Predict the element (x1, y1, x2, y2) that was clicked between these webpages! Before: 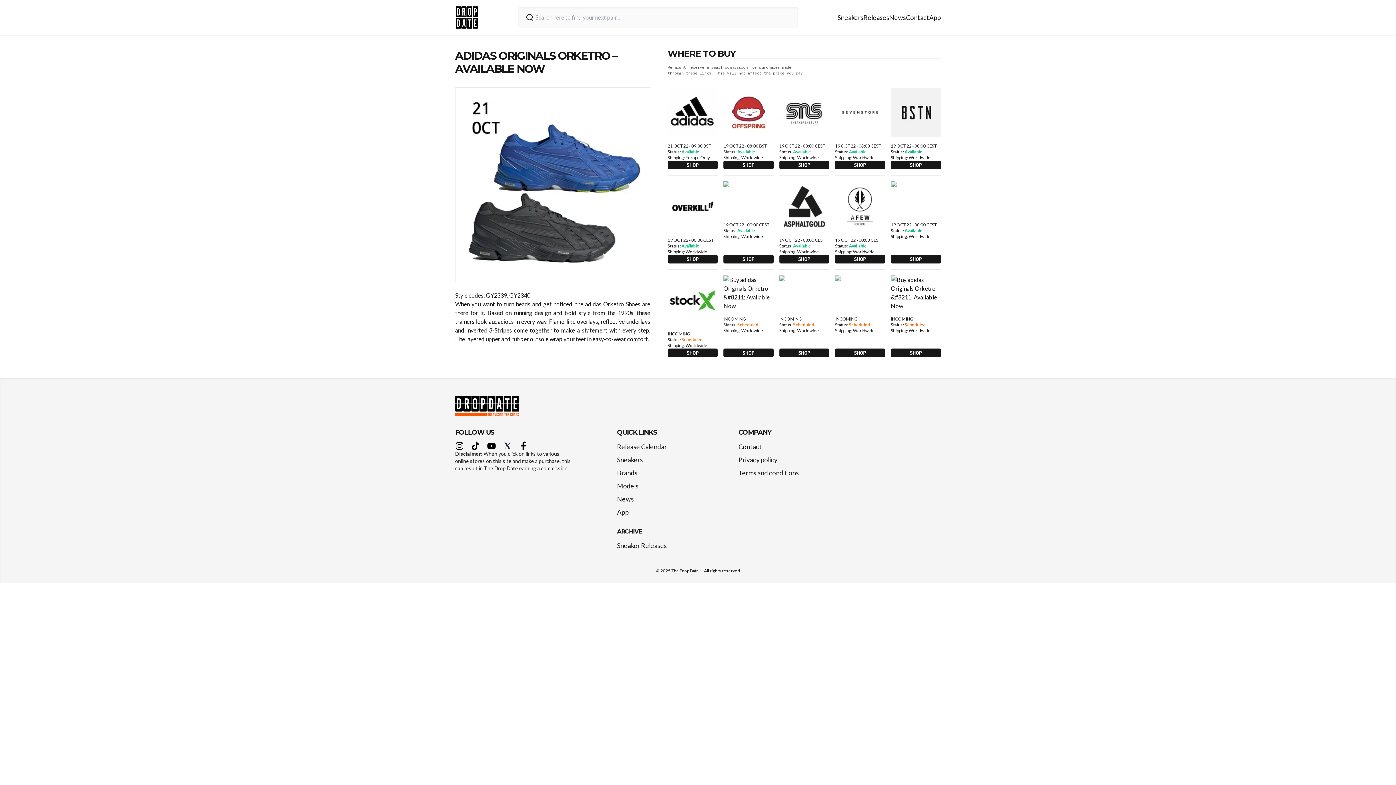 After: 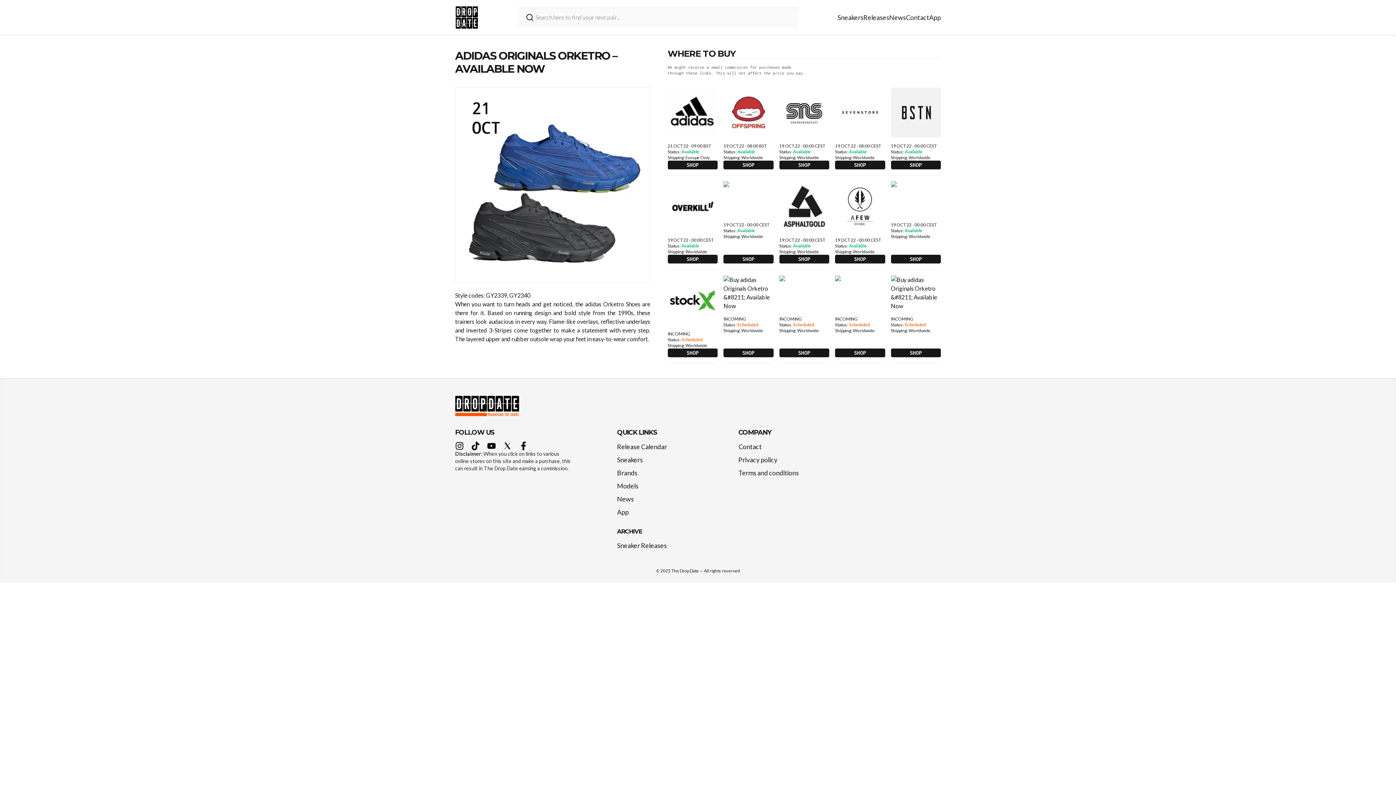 Action: bbox: (487, 441, 496, 450)